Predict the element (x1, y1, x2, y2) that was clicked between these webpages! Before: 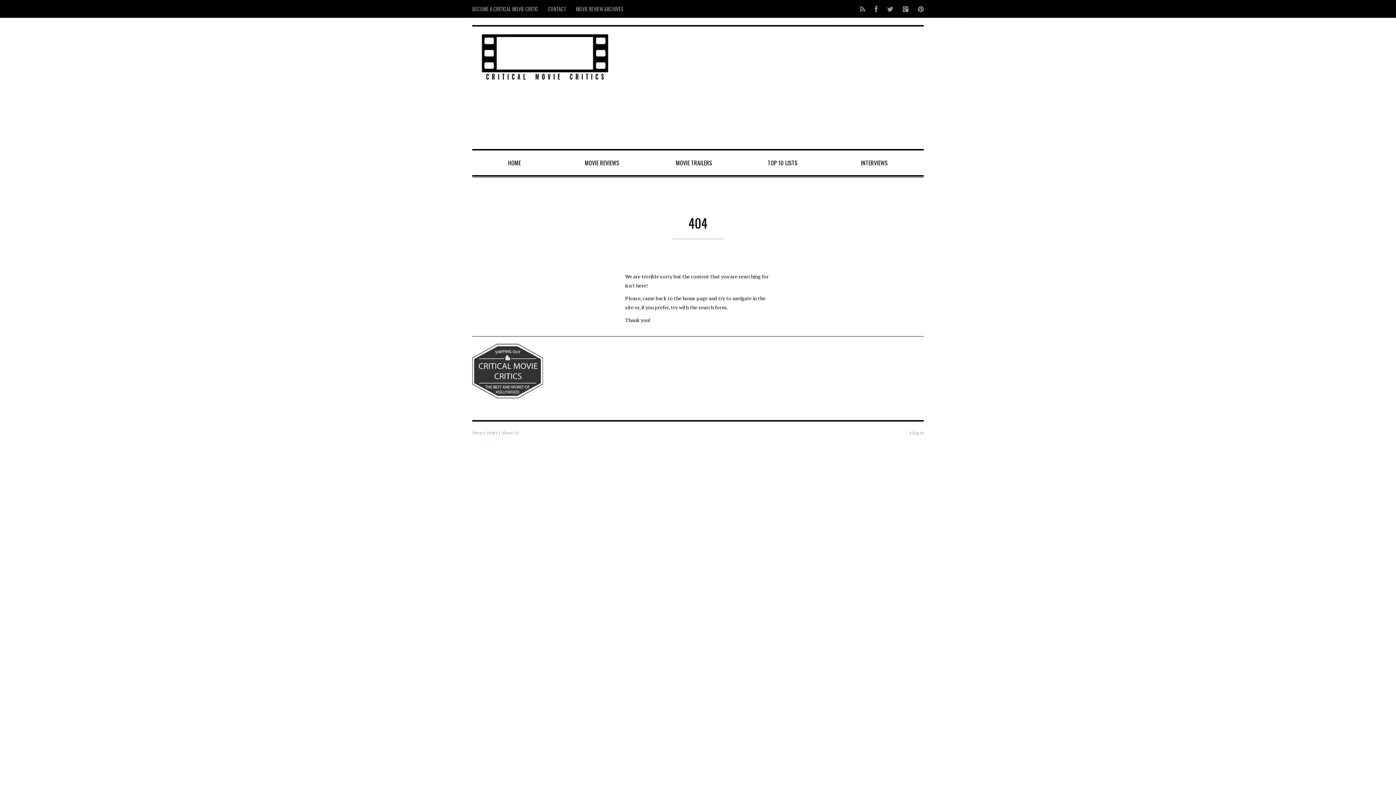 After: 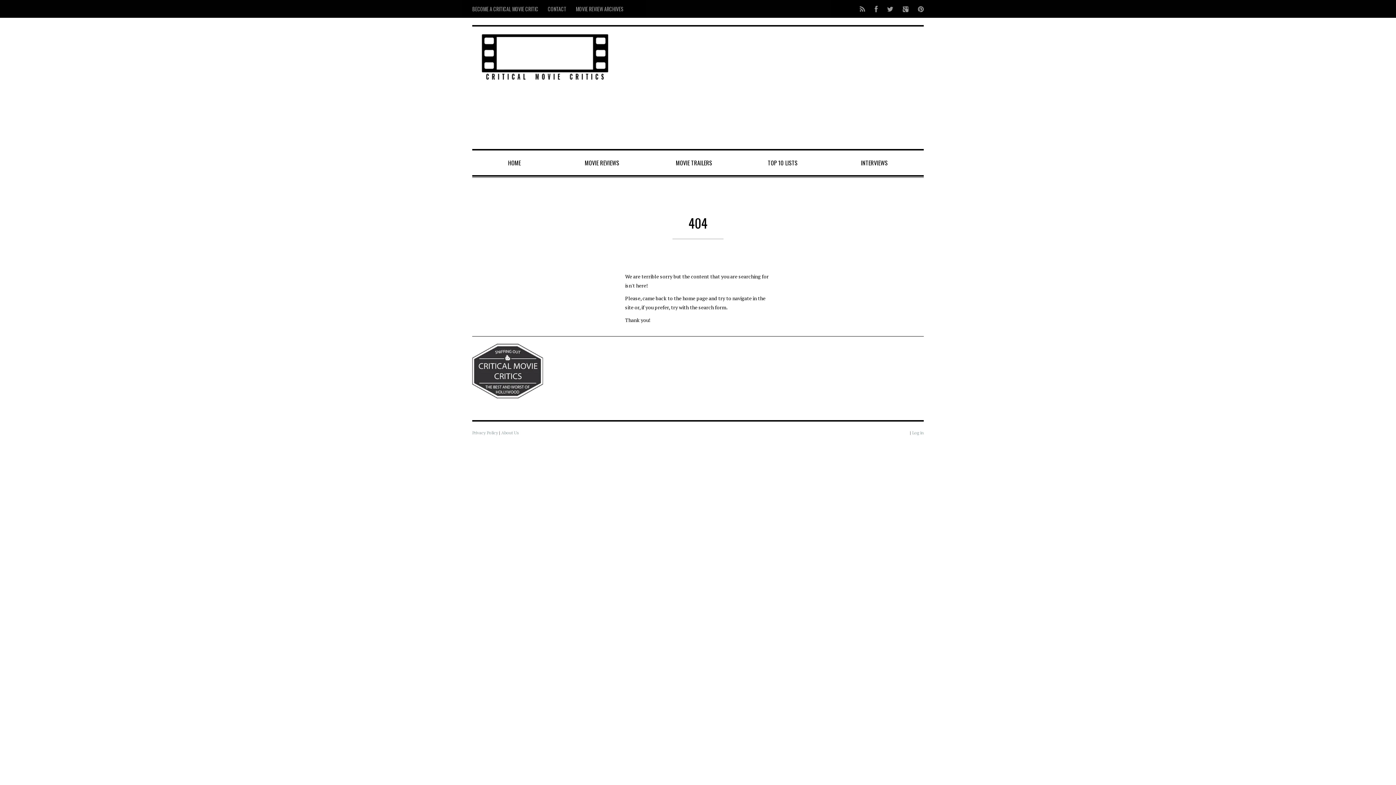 Action: bbox: (882, 0, 897, 17)